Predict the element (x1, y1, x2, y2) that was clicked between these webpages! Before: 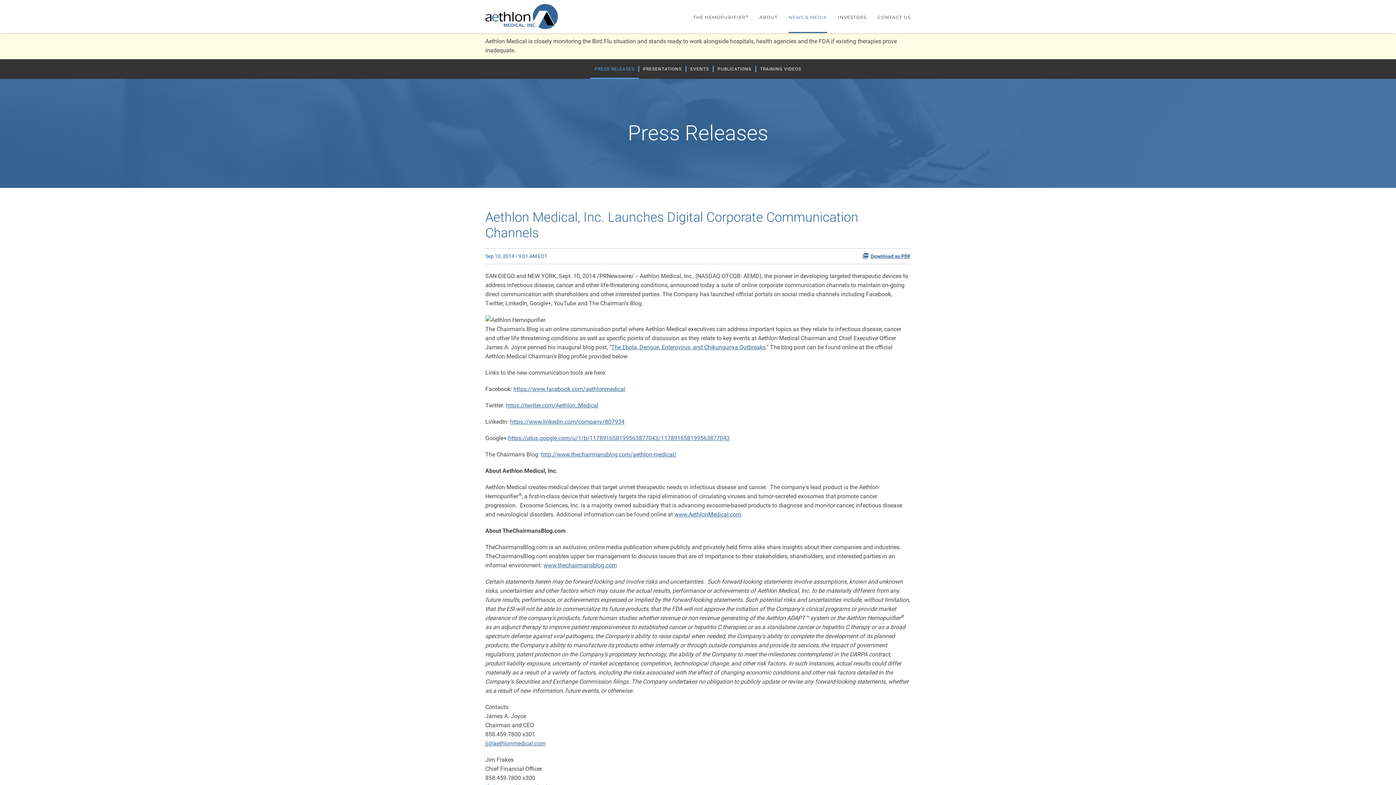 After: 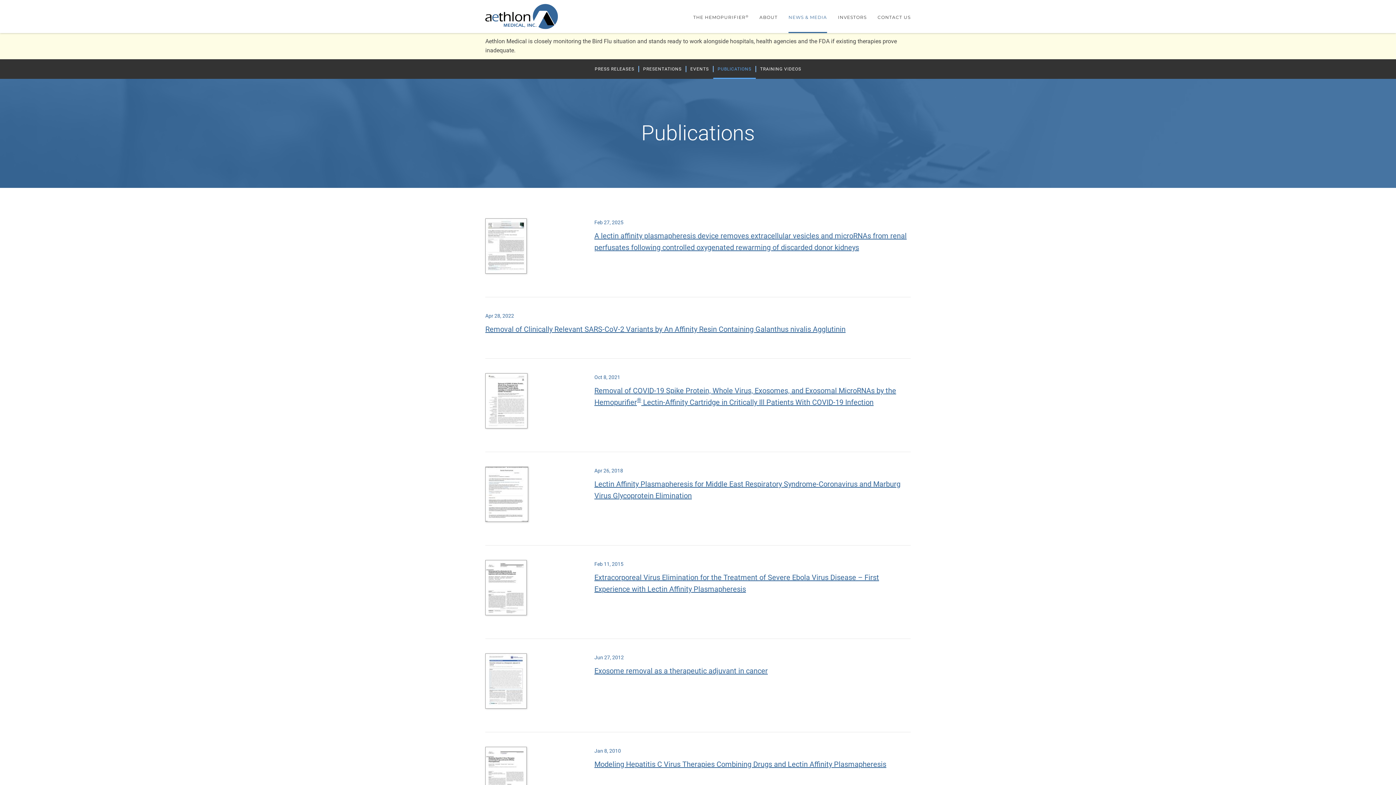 Action: bbox: (713, 59, 756, 78) label: PUBLICATIONS